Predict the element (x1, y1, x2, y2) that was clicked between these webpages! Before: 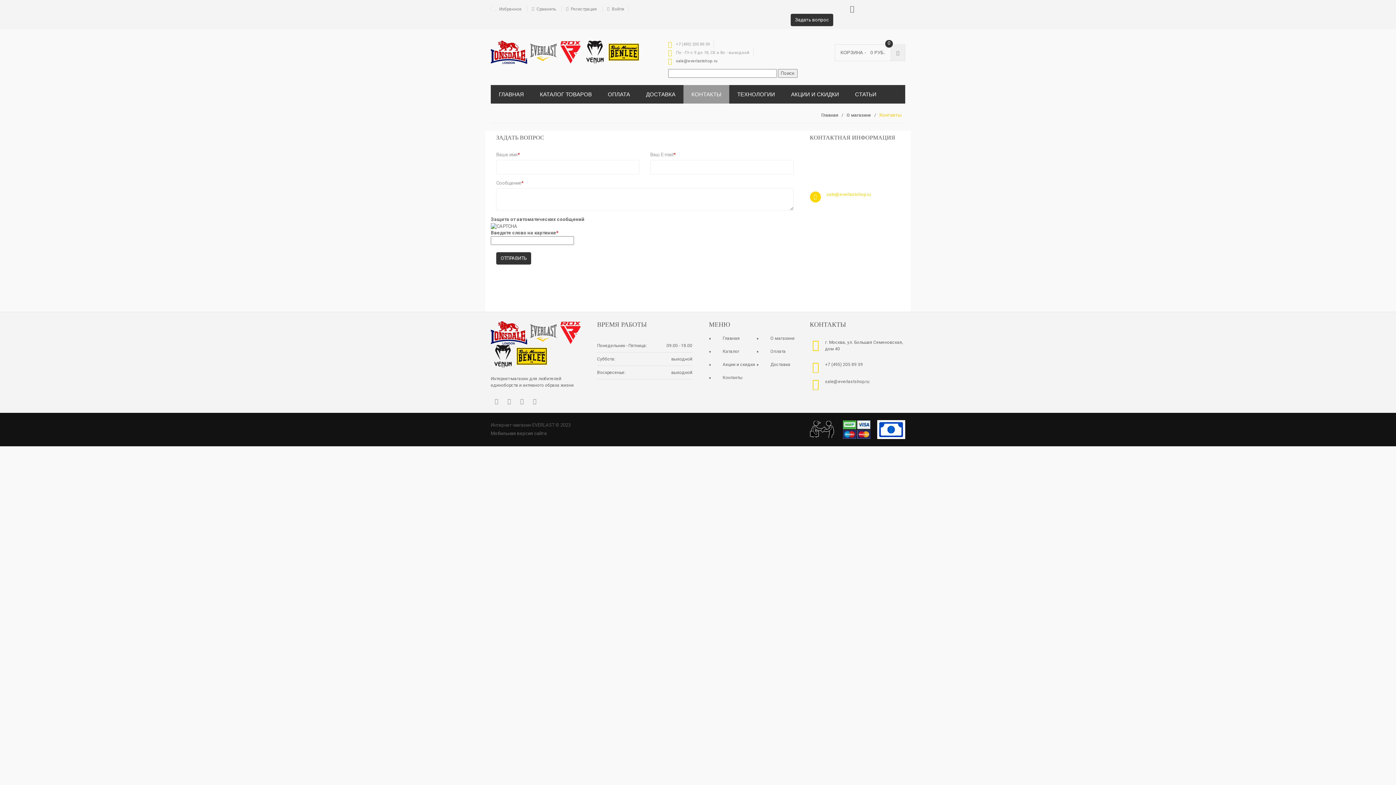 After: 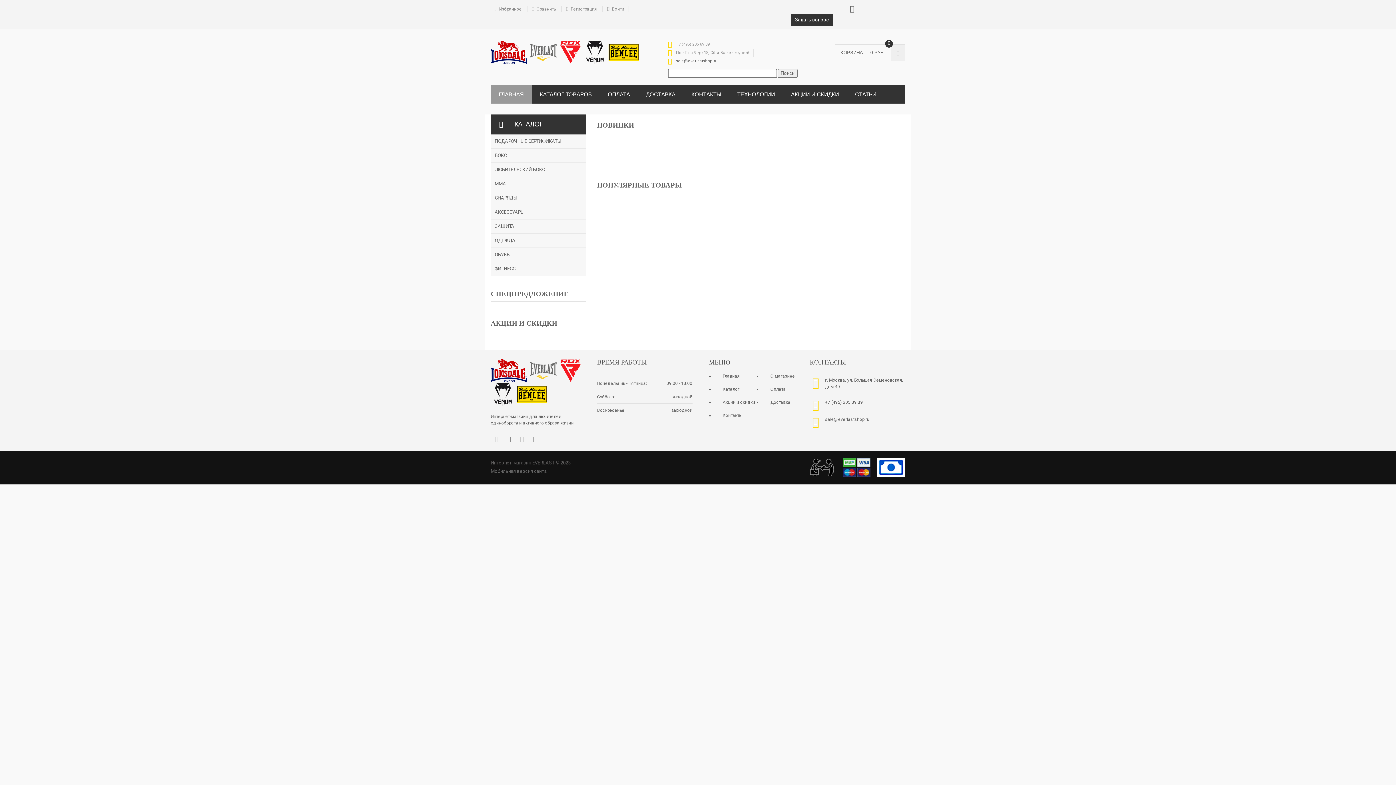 Action: bbox: (821, 112, 838, 117) label: Главная